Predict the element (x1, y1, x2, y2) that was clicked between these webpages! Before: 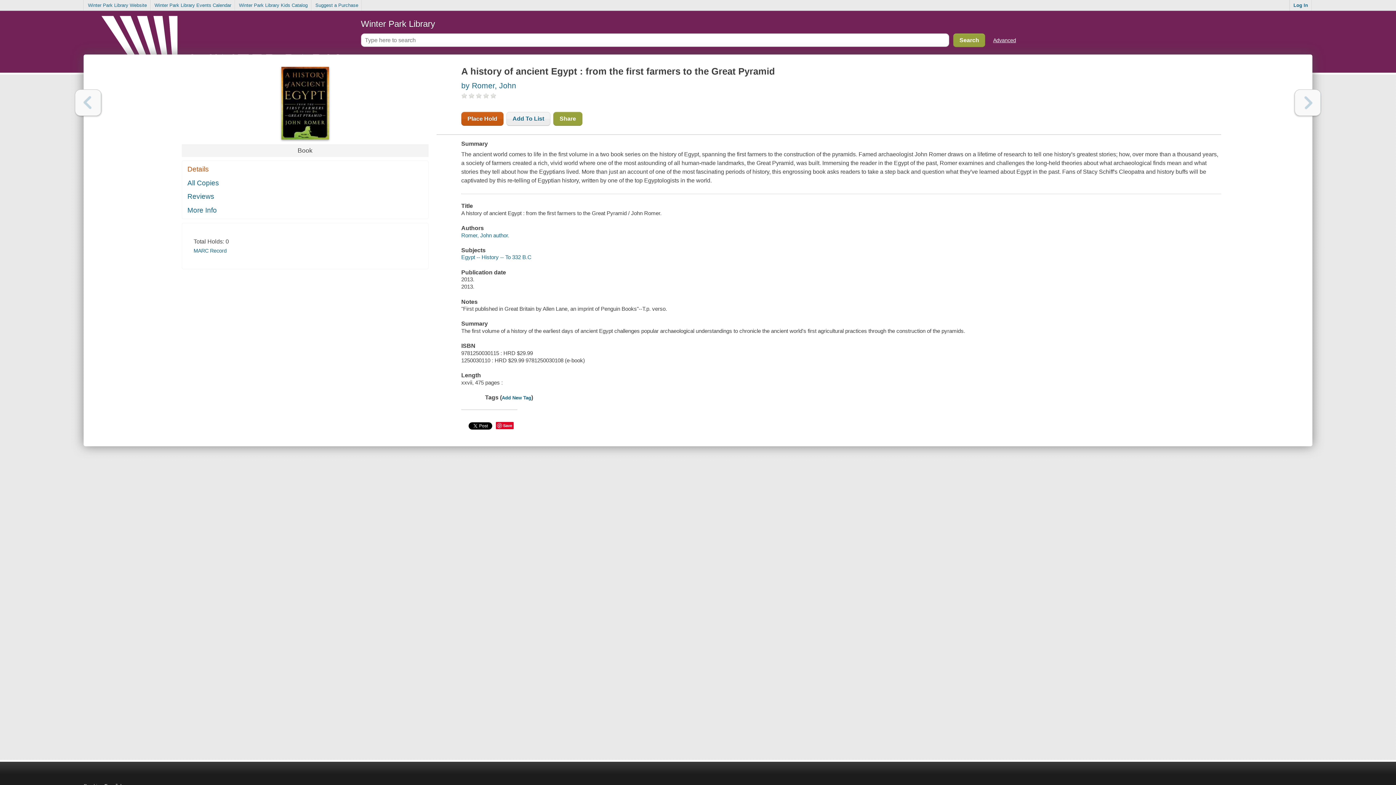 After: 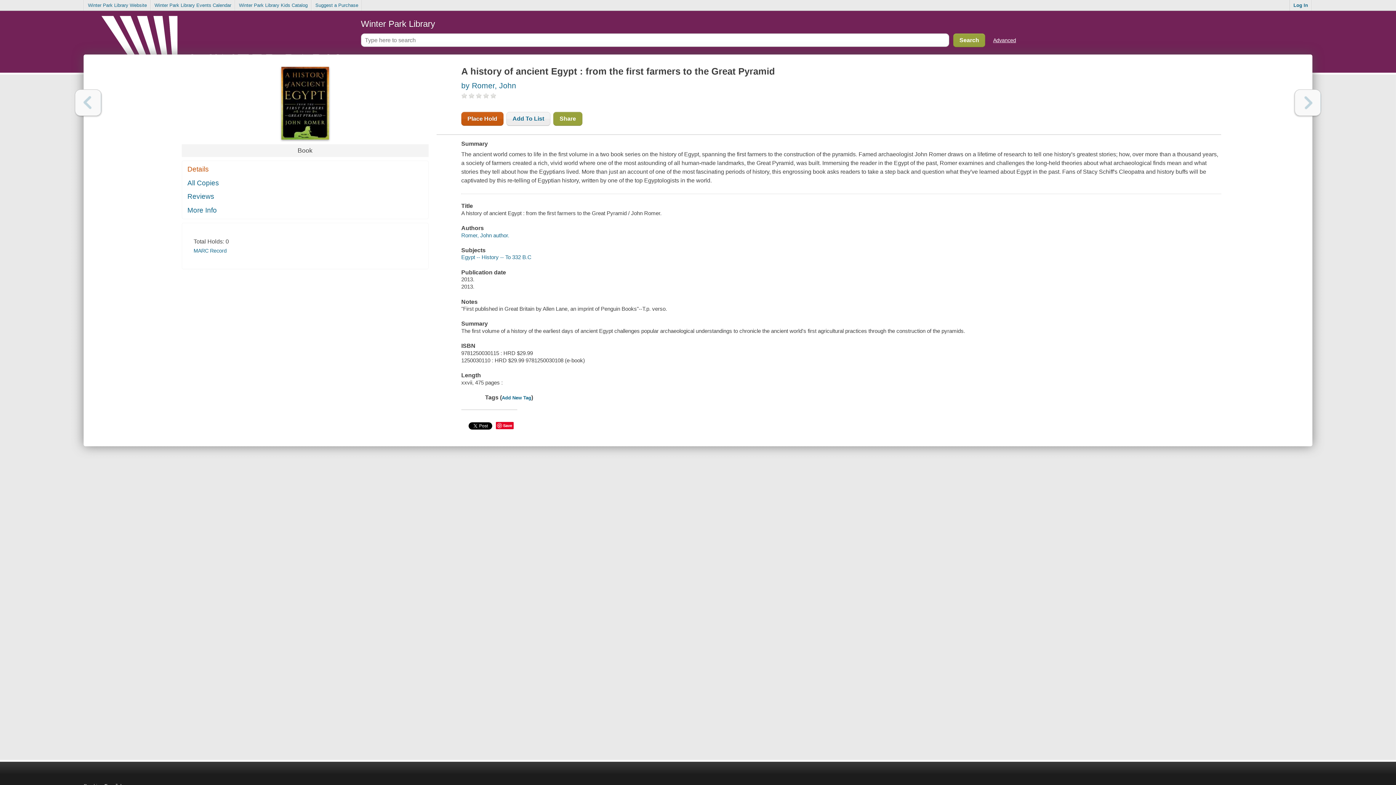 Action: bbox: (1294, 89, 1321, 116) label: Next